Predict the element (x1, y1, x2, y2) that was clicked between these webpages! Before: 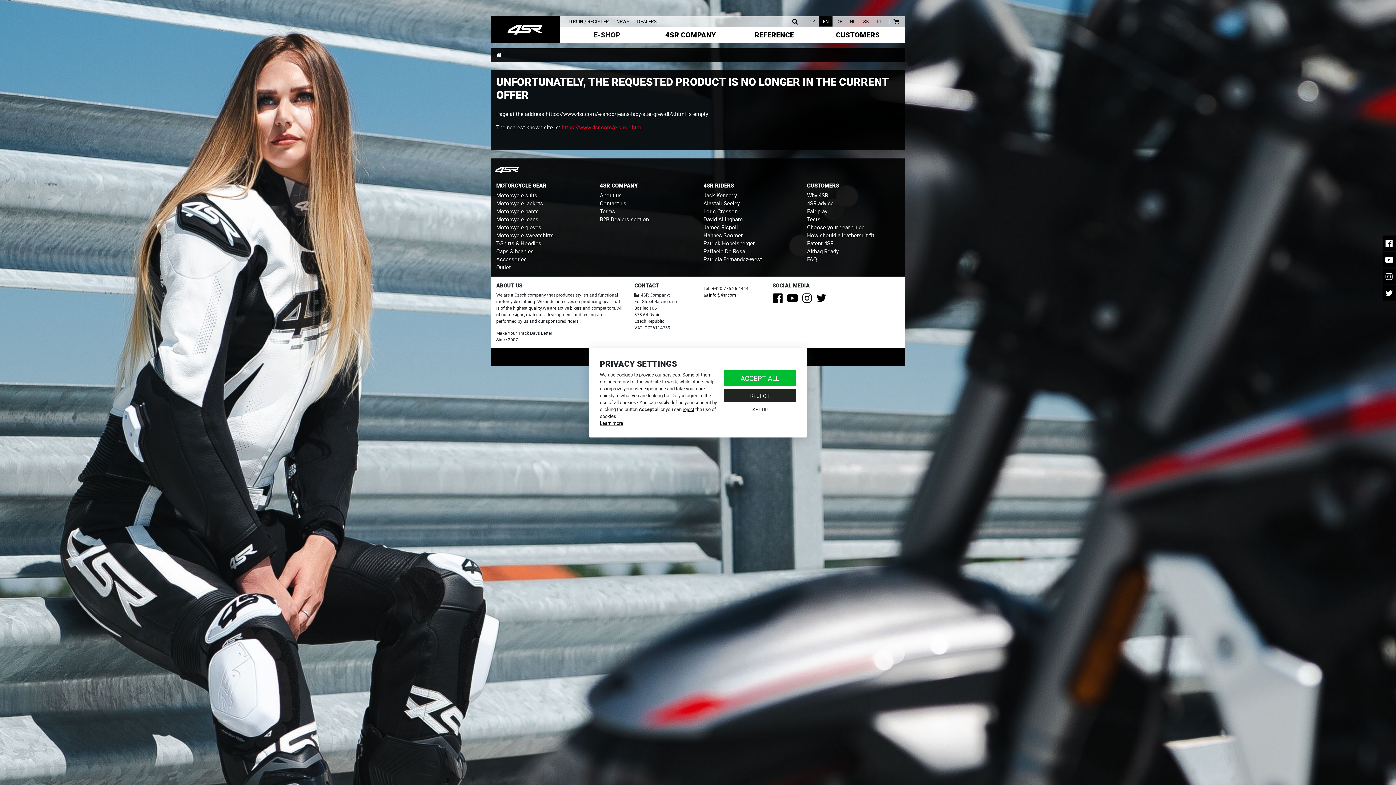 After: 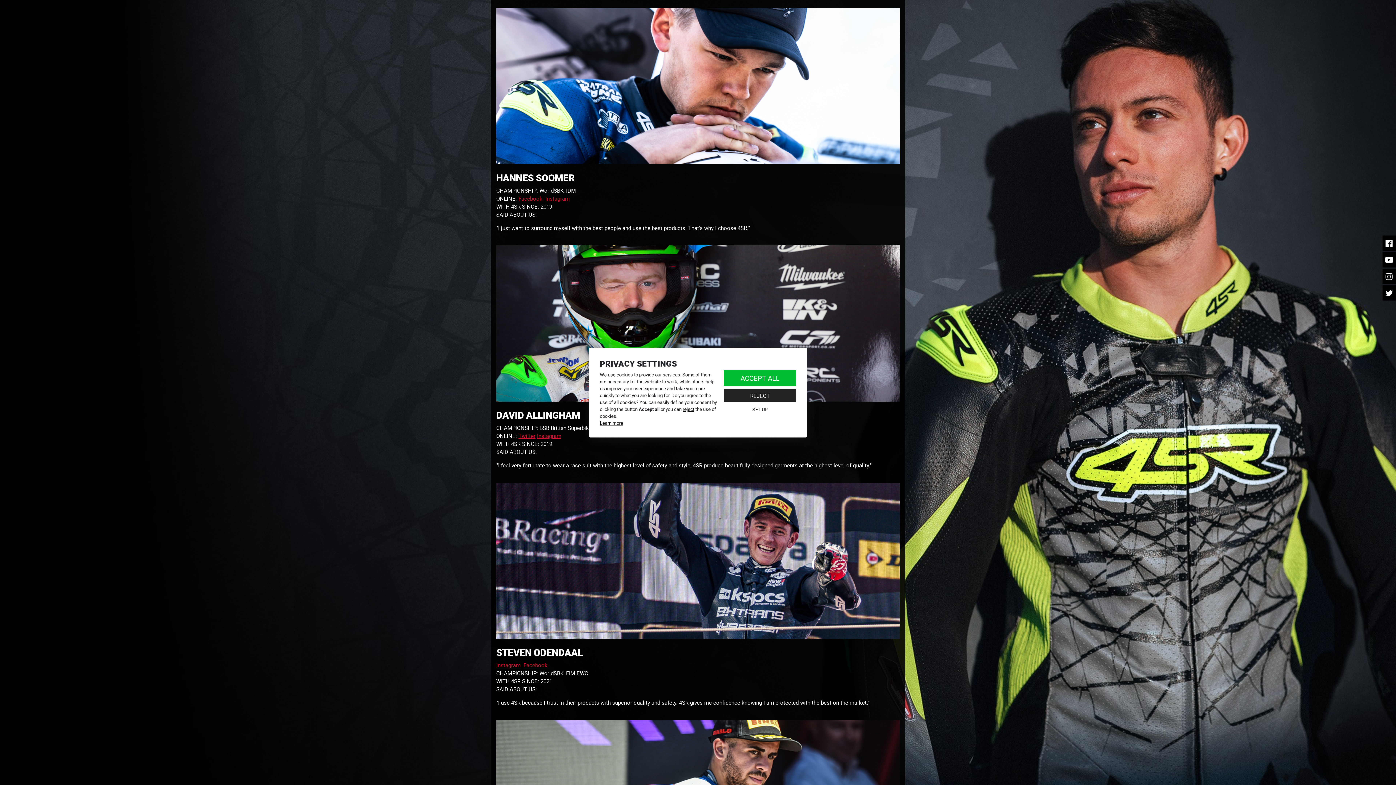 Action: bbox: (703, 231, 742, 238) label: Hannes Soomer